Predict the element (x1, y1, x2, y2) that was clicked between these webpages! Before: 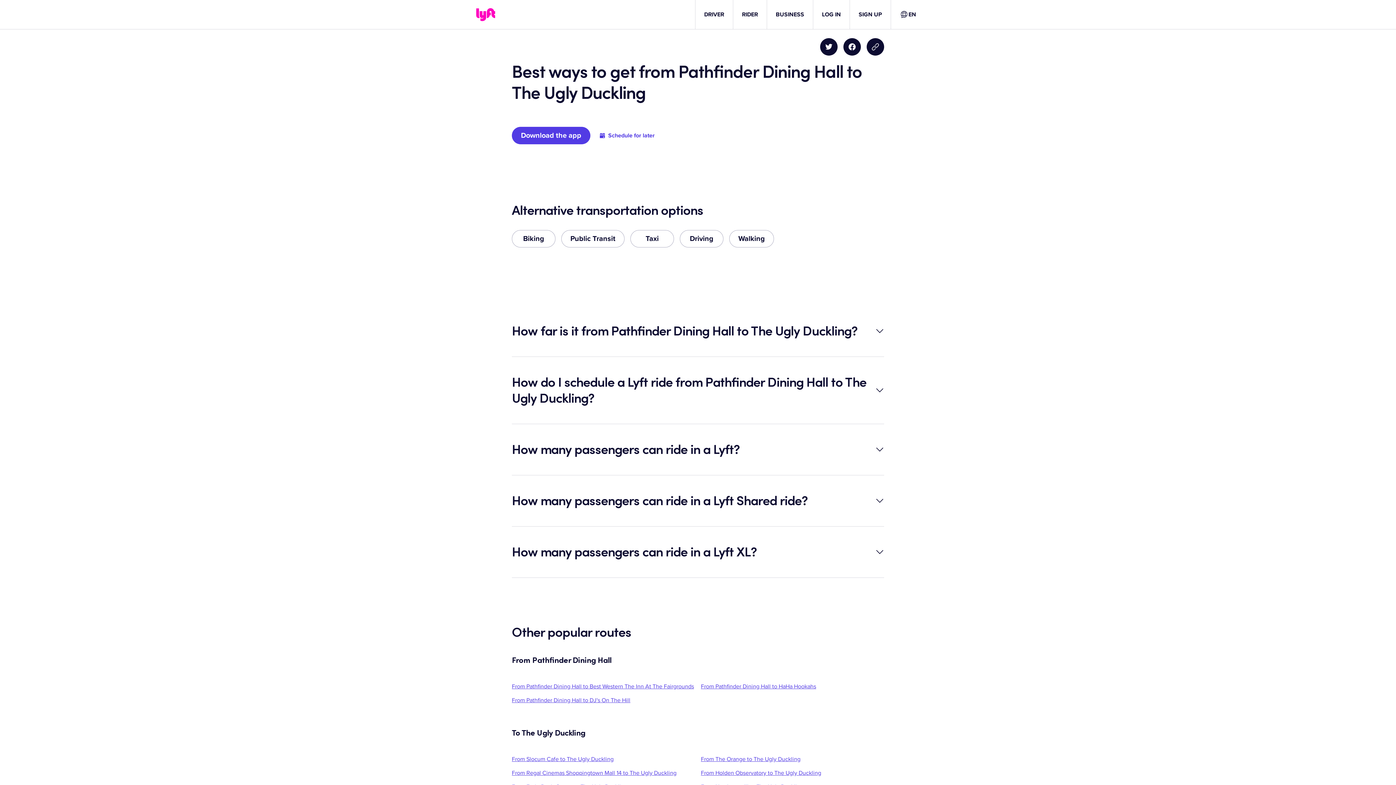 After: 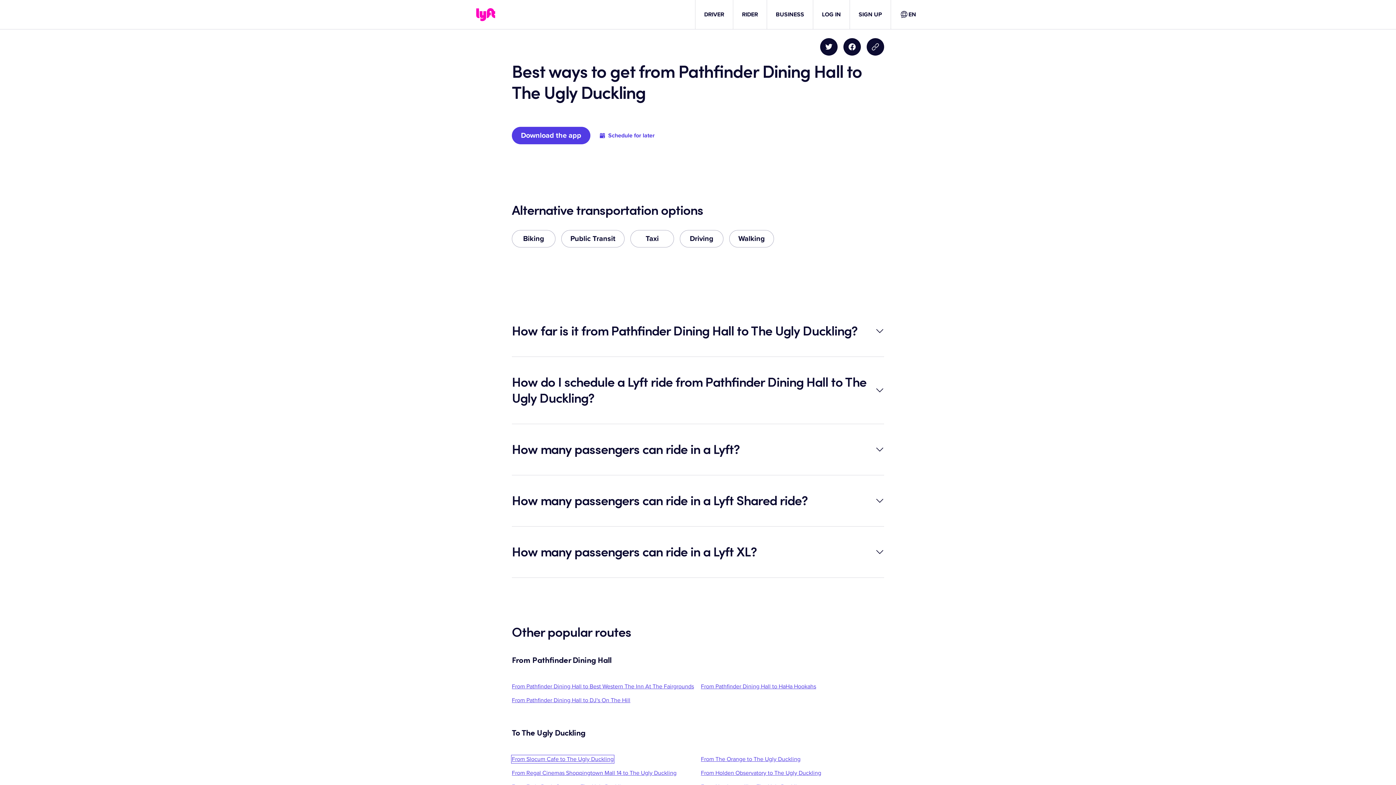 Action: bbox: (512, 756, 613, 763) label: From Slocum Cafe to The Ugly Duckling